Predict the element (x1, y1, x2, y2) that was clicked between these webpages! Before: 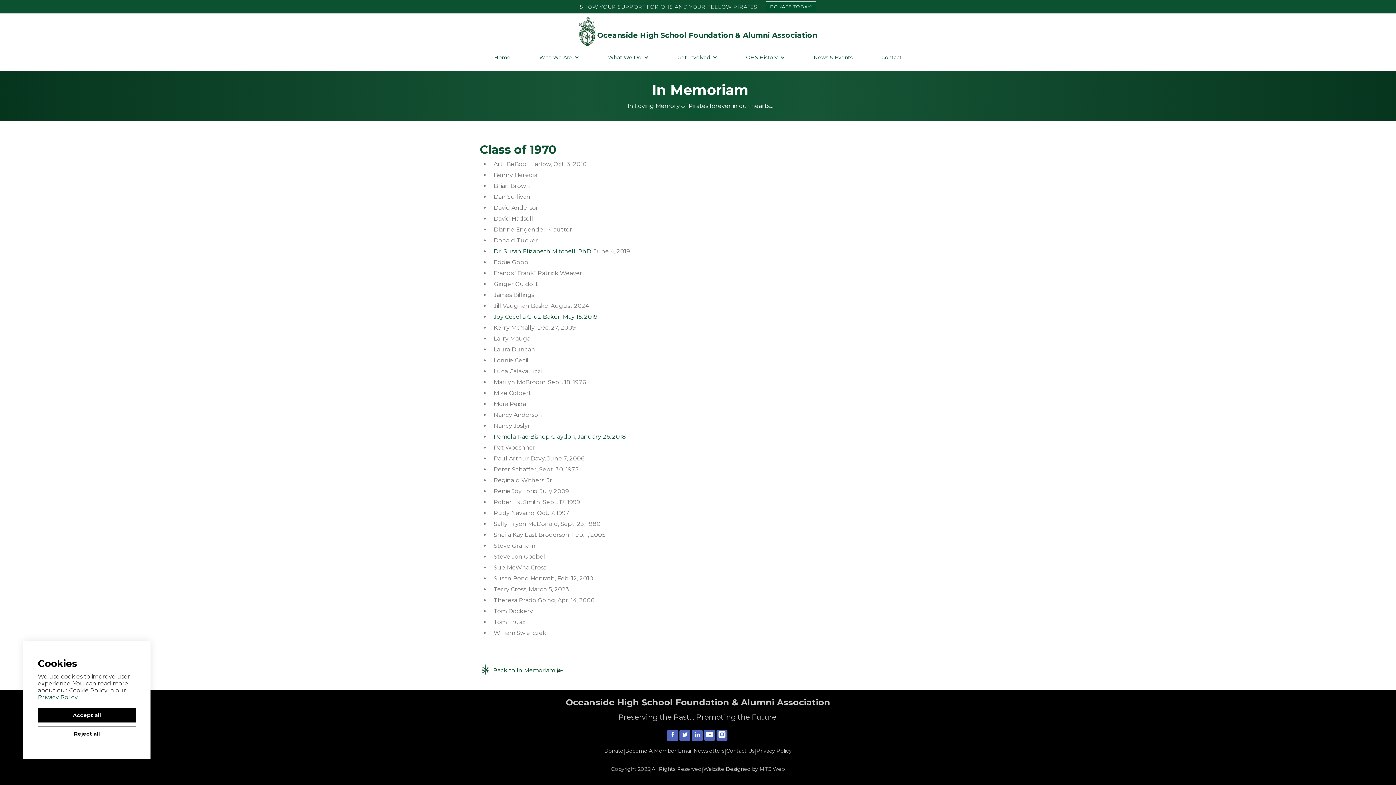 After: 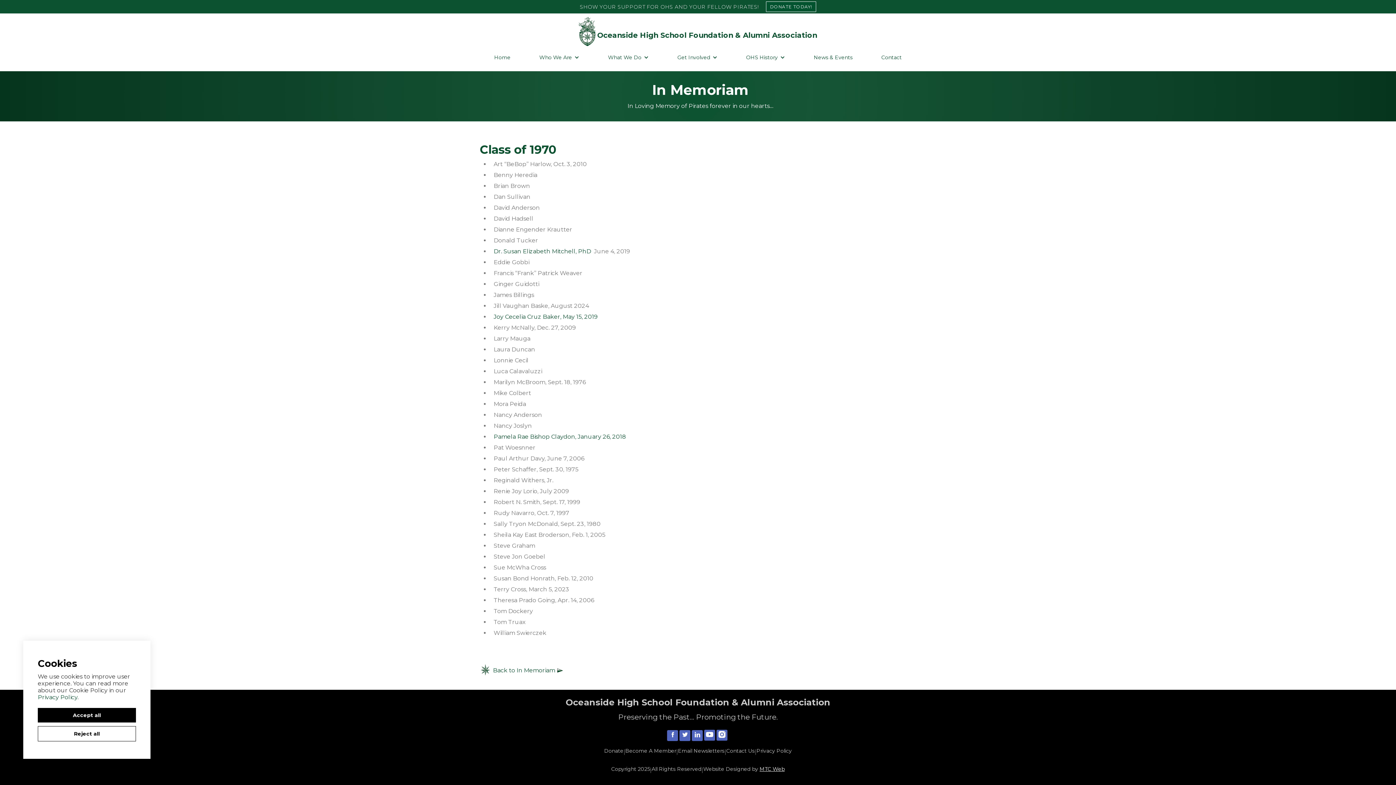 Action: label: MTC Web bbox: (759, 766, 784, 772)